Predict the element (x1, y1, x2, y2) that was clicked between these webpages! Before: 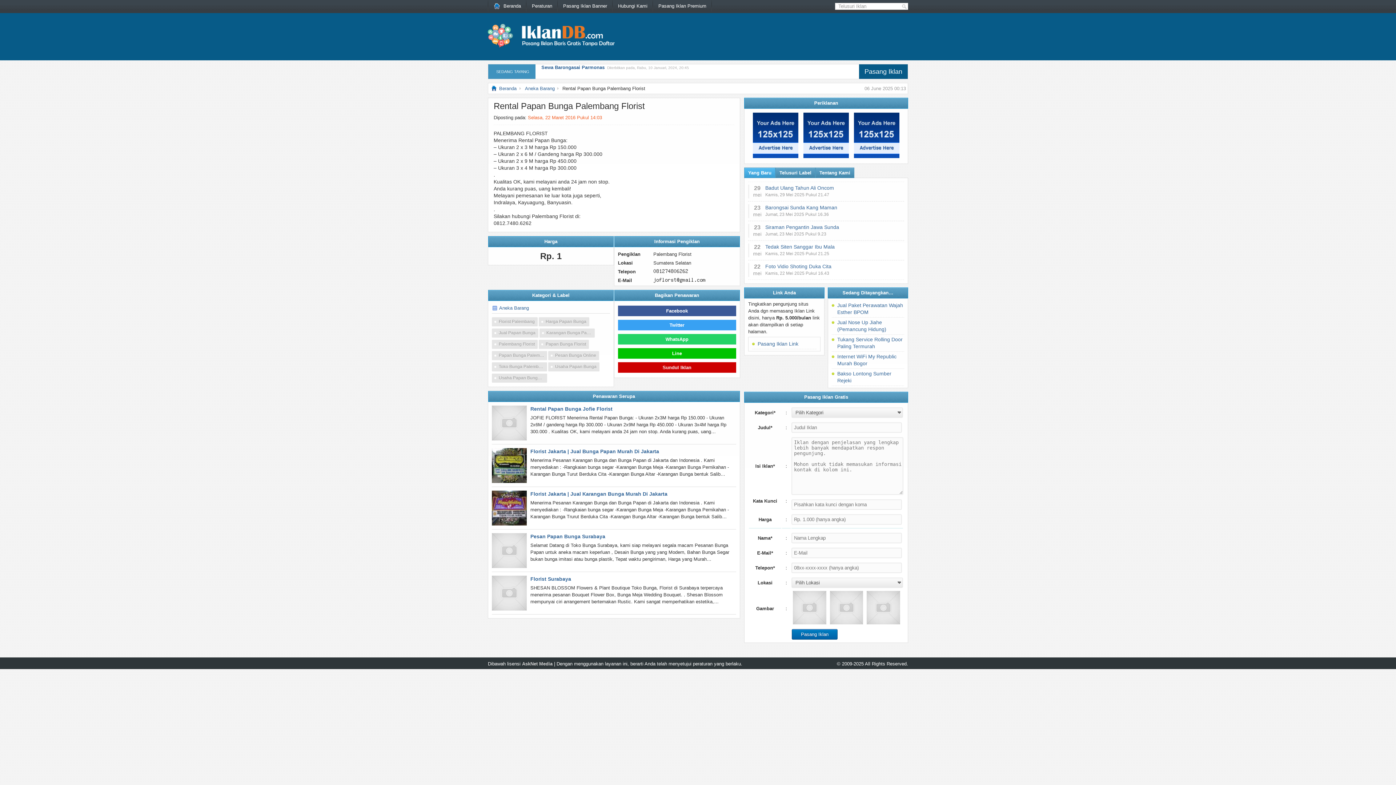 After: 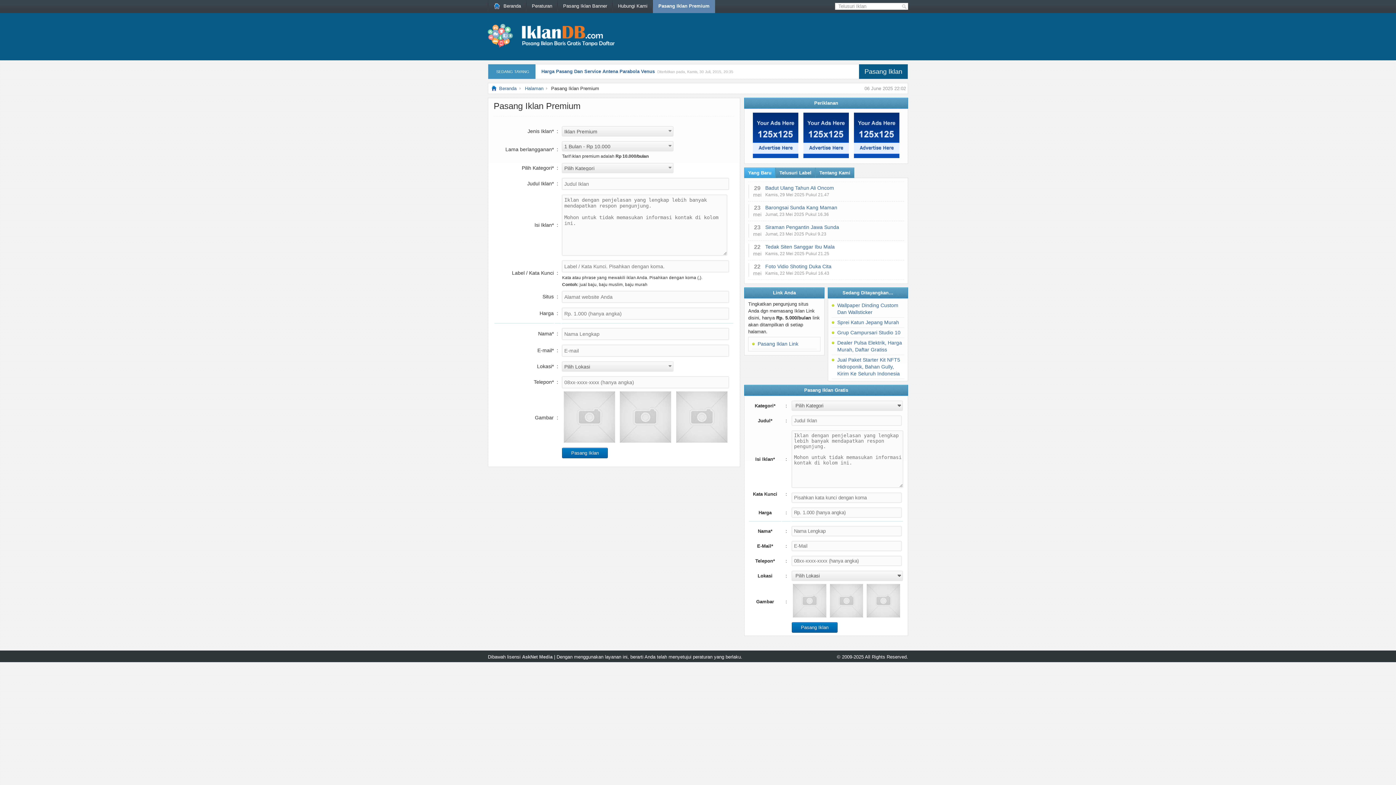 Action: label: Pasang Iklan Premium bbox: (653, 0, 712, 13)